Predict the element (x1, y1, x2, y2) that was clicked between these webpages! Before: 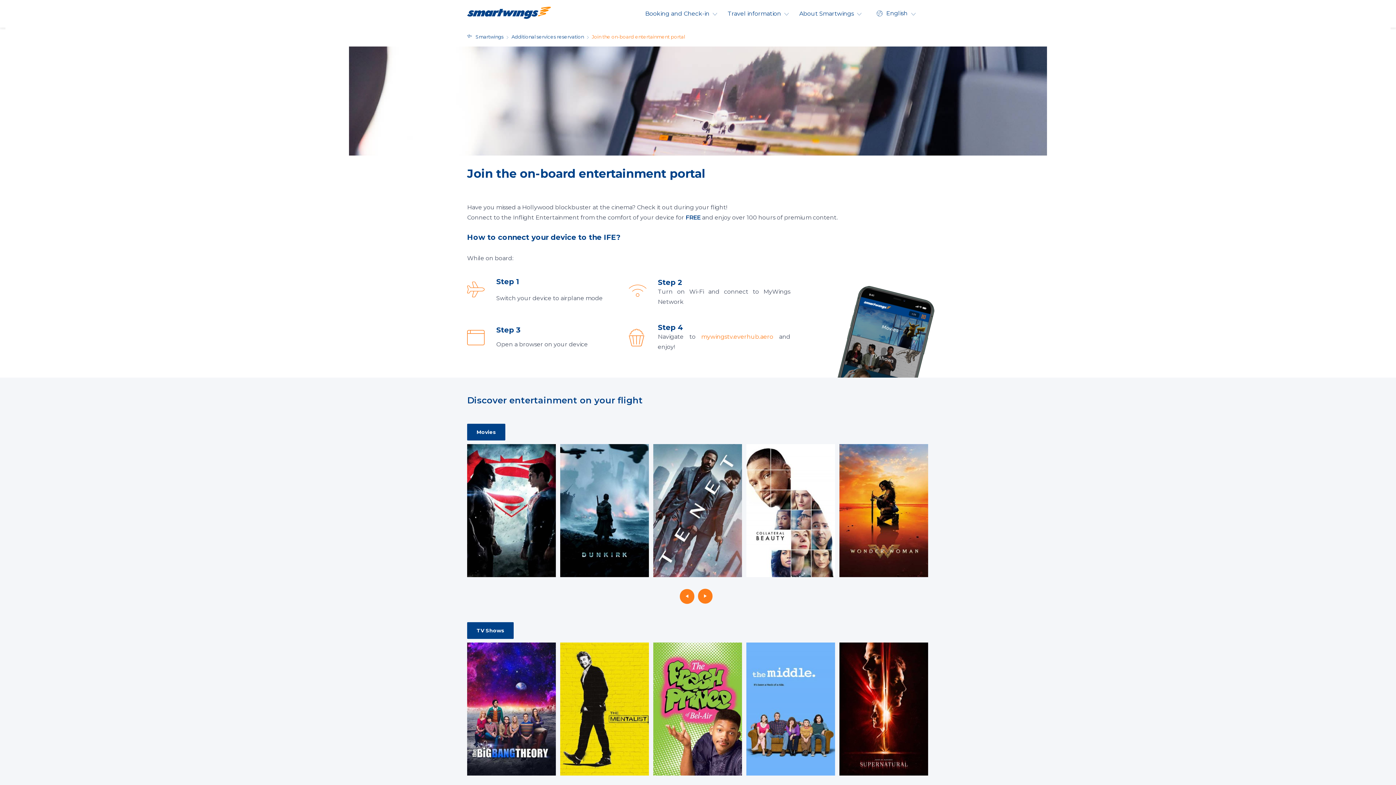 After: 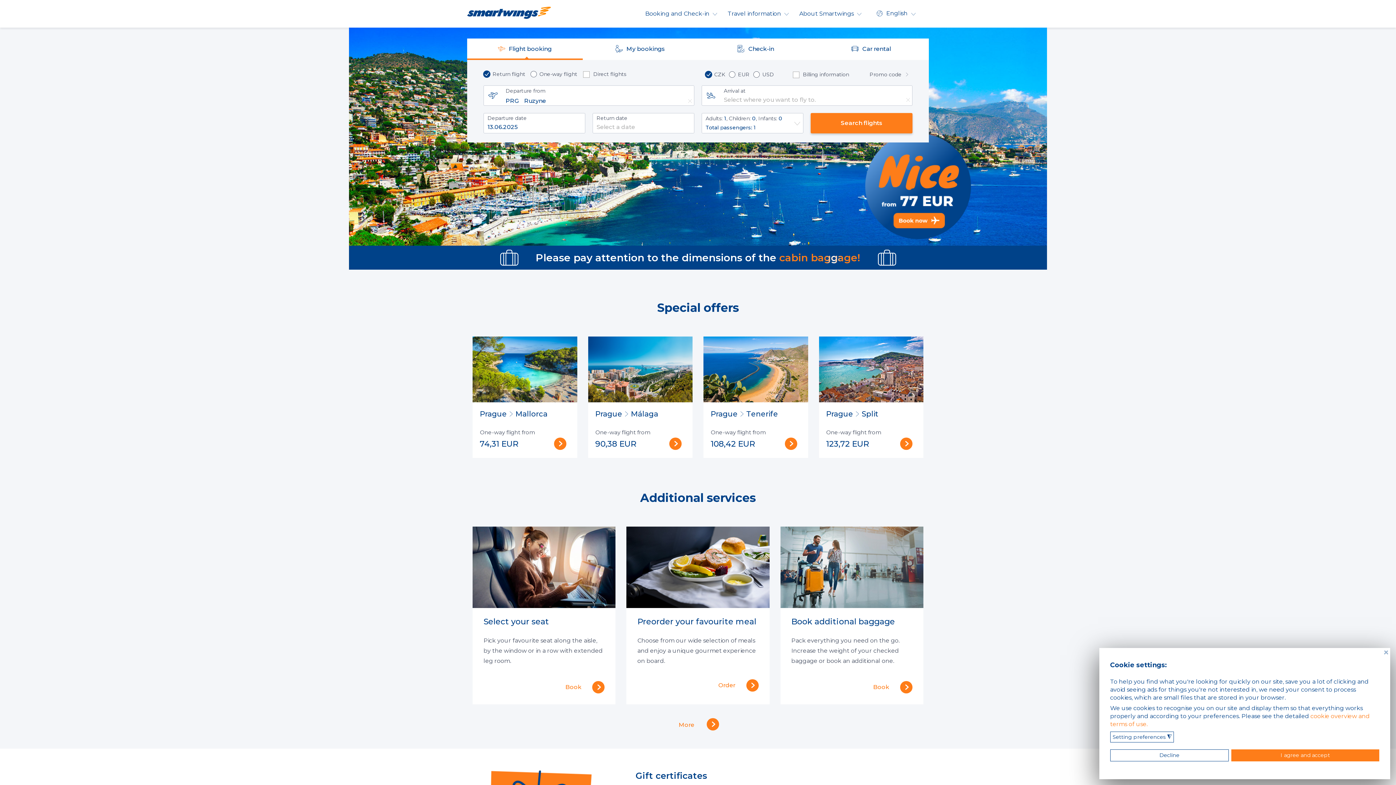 Action: bbox: (640, 6, 721, 20) label: Booking and Check-in 